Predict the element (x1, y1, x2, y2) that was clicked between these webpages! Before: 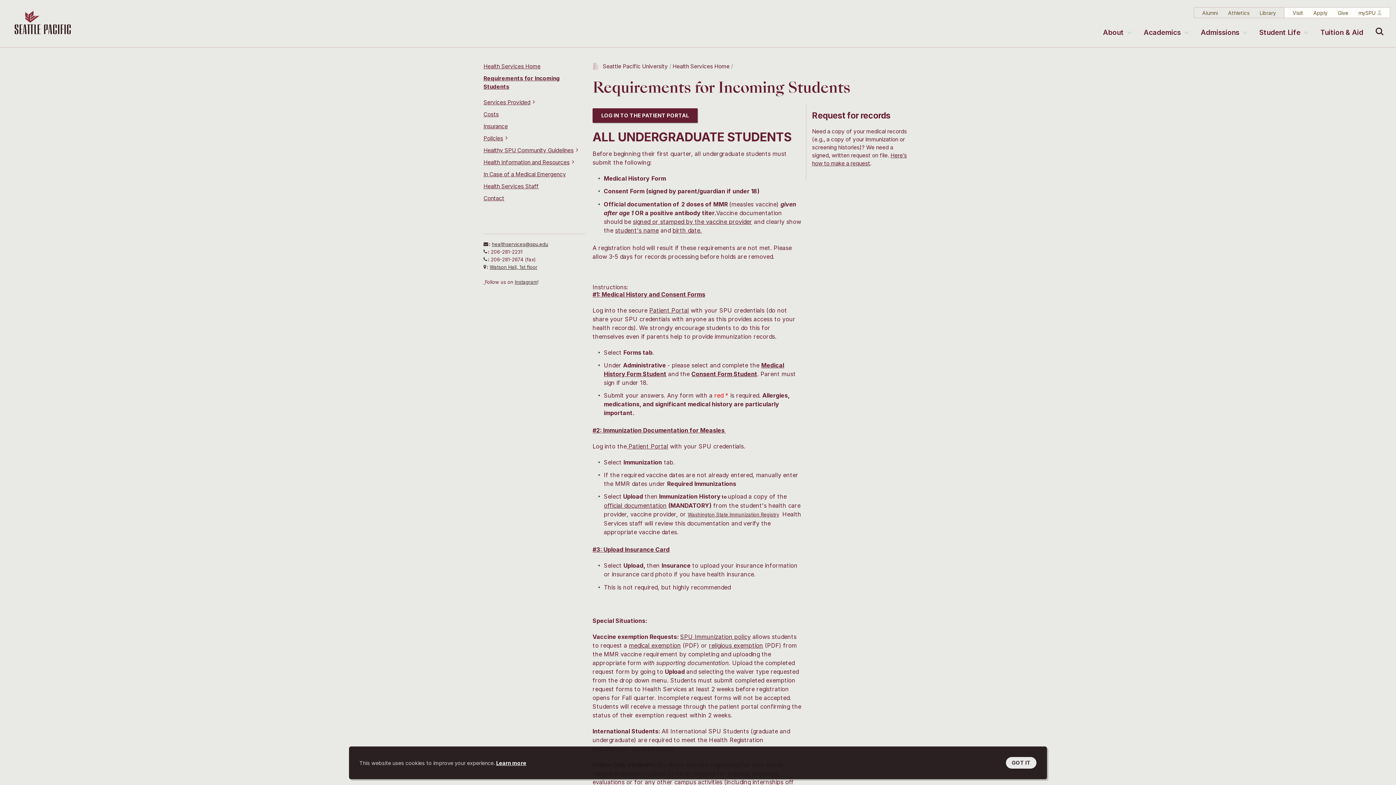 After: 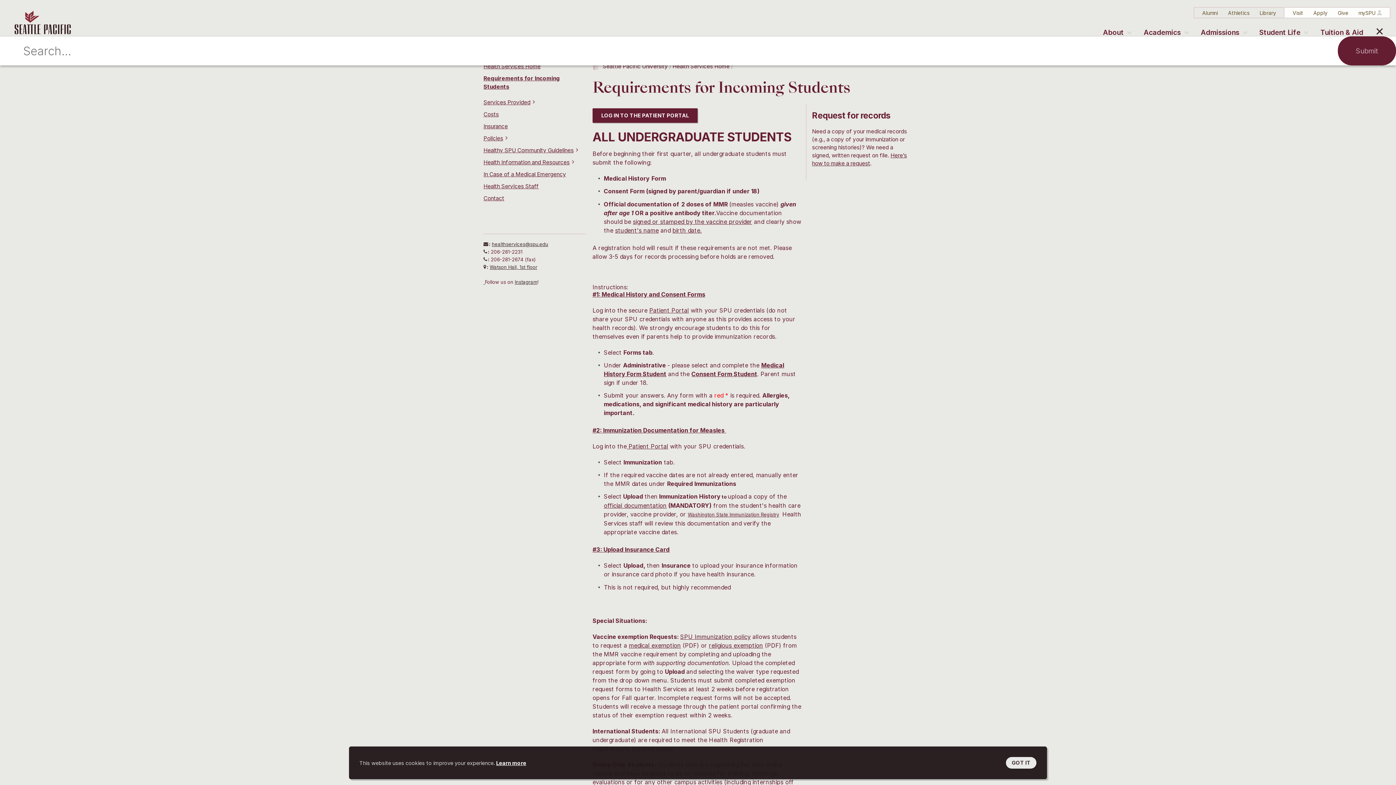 Action: label: Search bbox: (1372, 23, 1388, 39)